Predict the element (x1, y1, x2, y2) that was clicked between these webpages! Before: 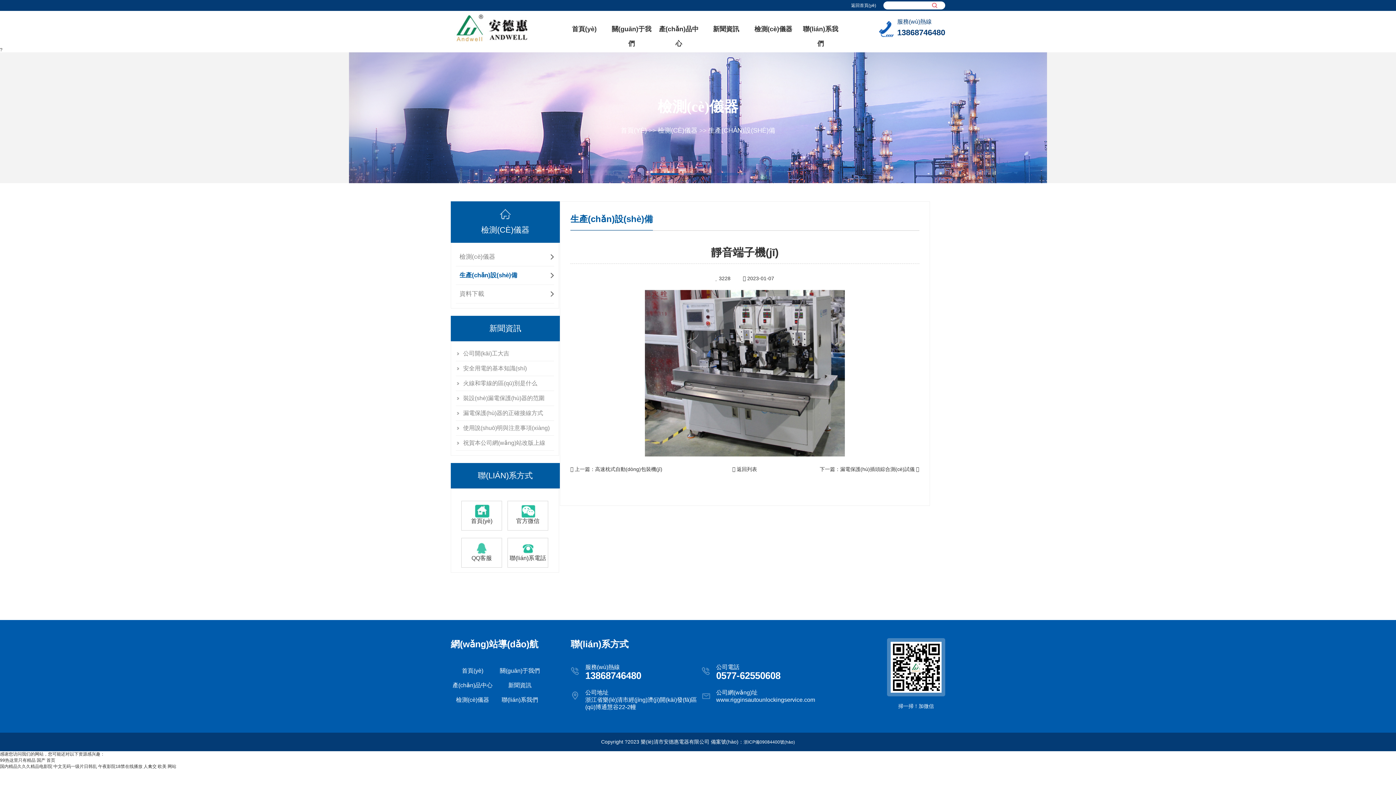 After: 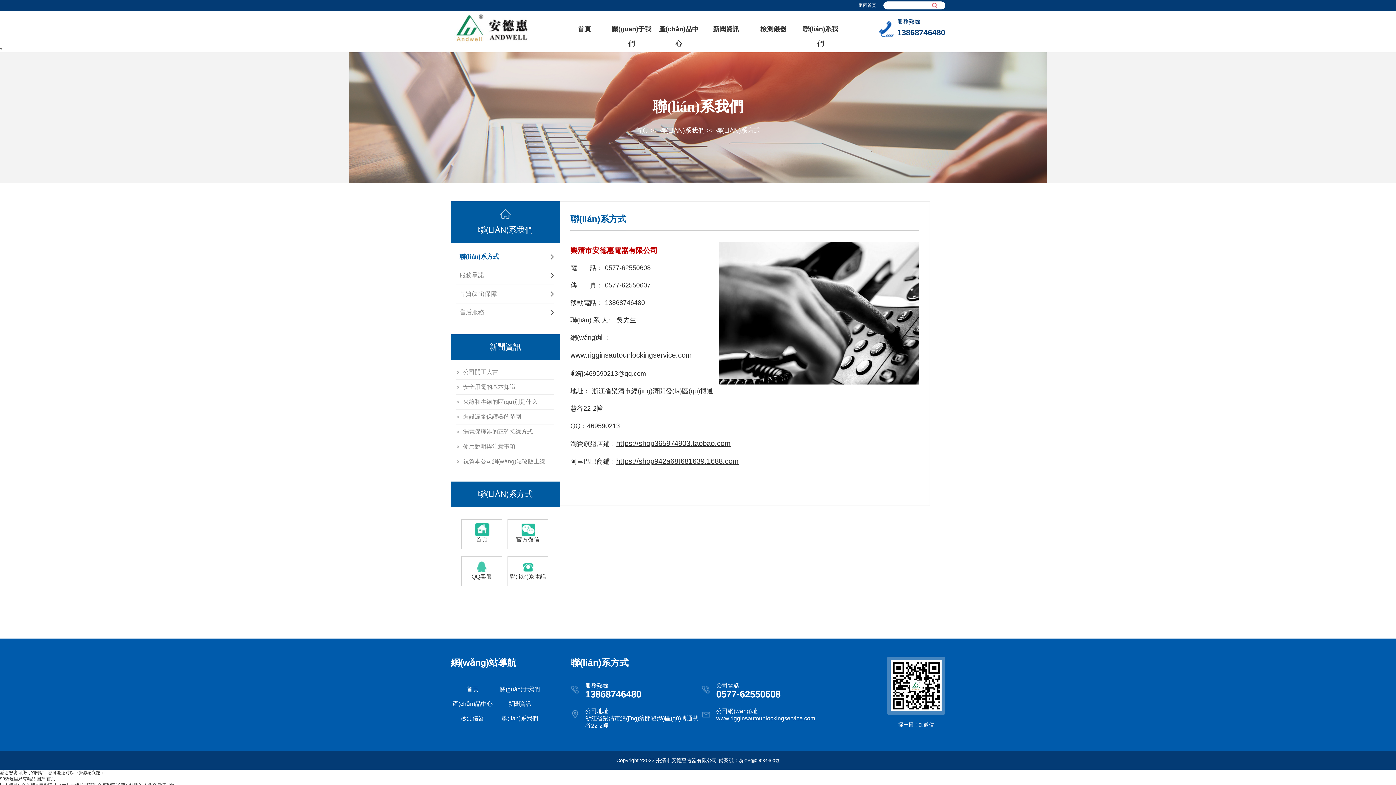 Action: label: 聯(lián)系我們 bbox: (498, 693, 541, 707)